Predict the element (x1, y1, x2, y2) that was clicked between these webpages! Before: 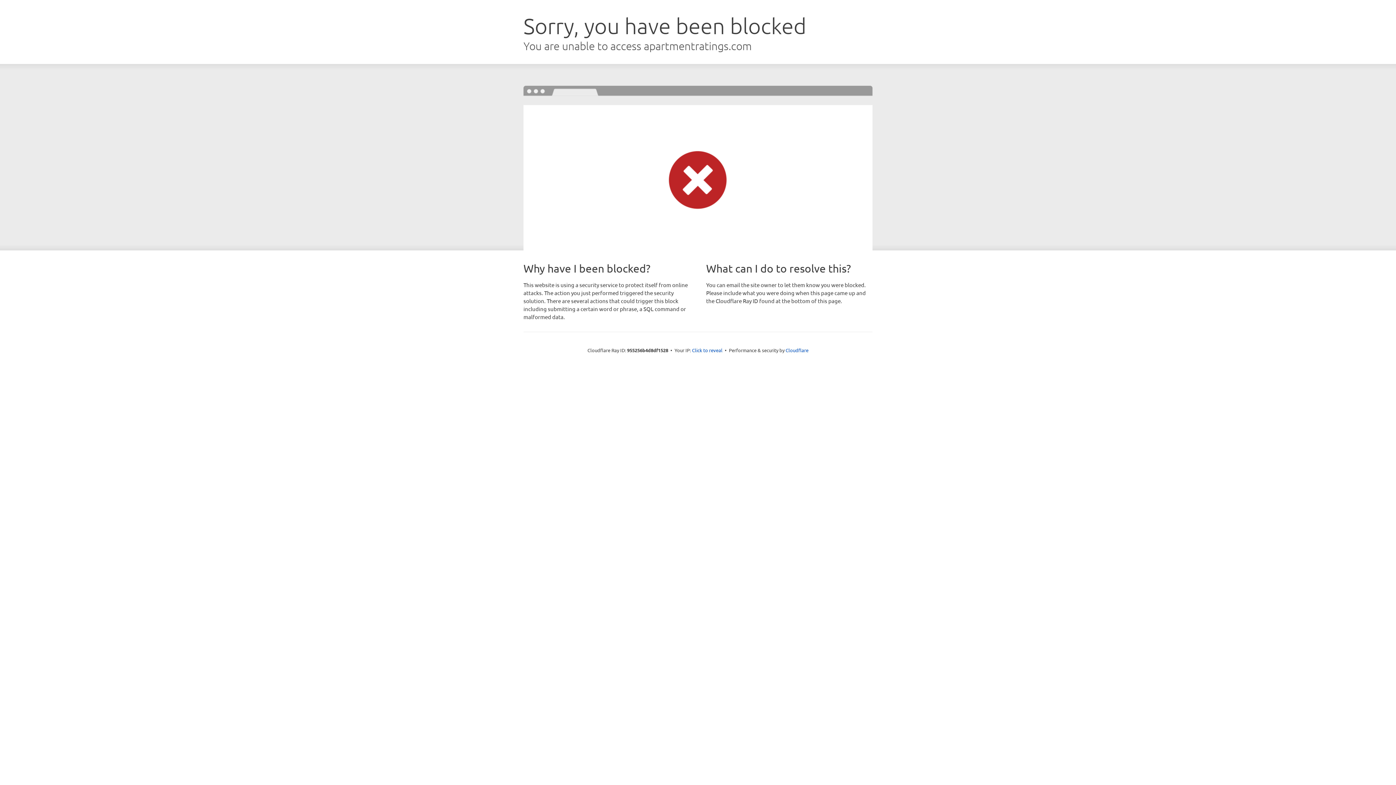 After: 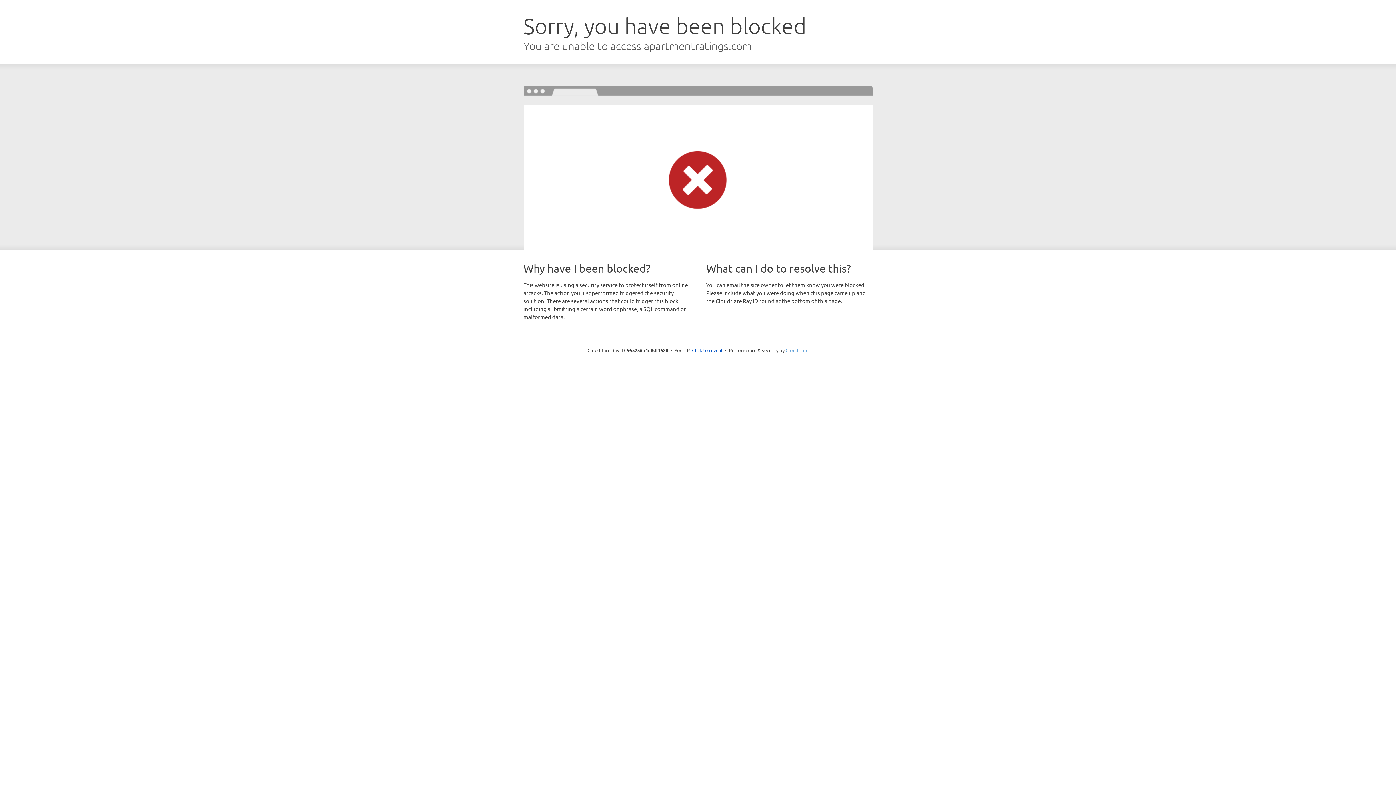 Action: label: Cloudflare bbox: (785, 347, 808, 353)